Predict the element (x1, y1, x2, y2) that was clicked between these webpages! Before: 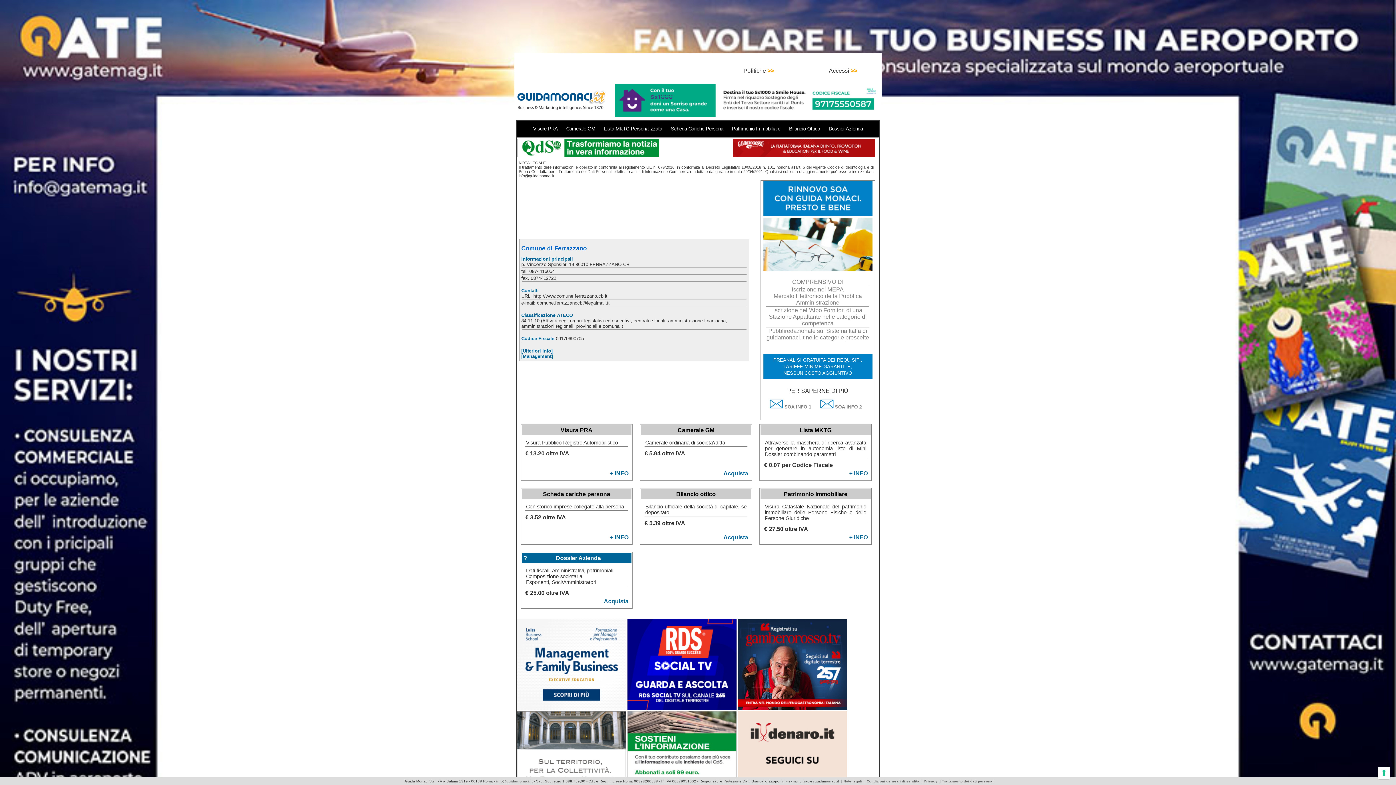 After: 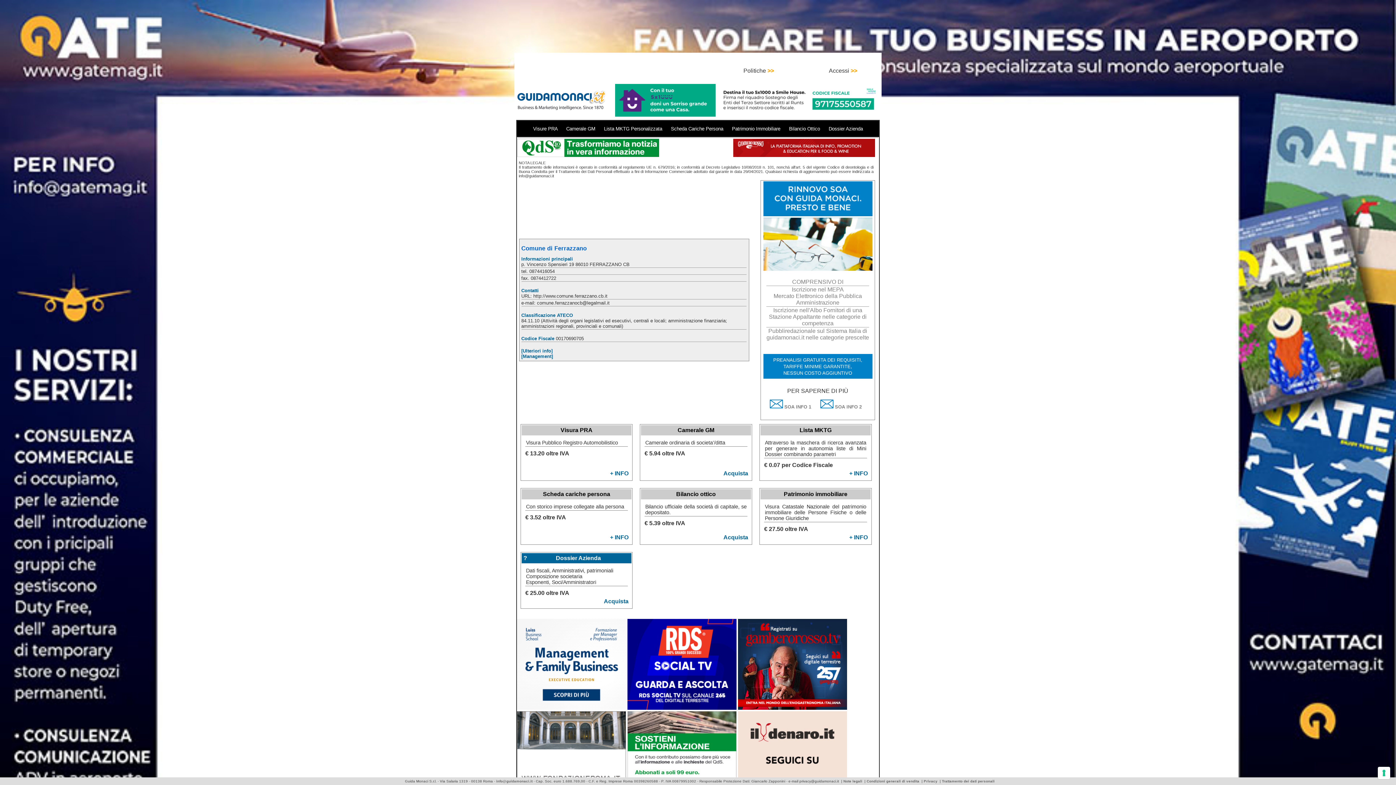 Action: bbox: (942, 779, 994, 783) label: Trattamento dei dati personali